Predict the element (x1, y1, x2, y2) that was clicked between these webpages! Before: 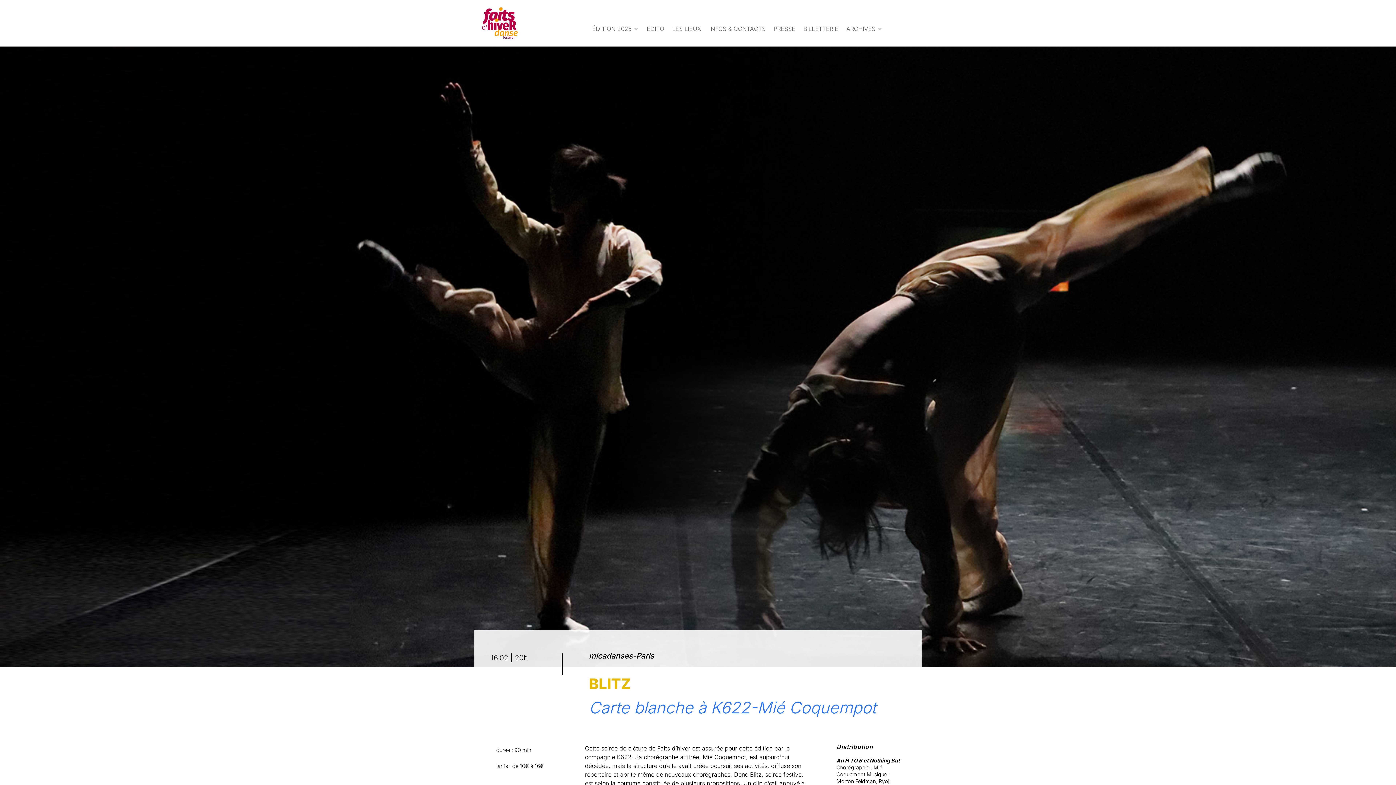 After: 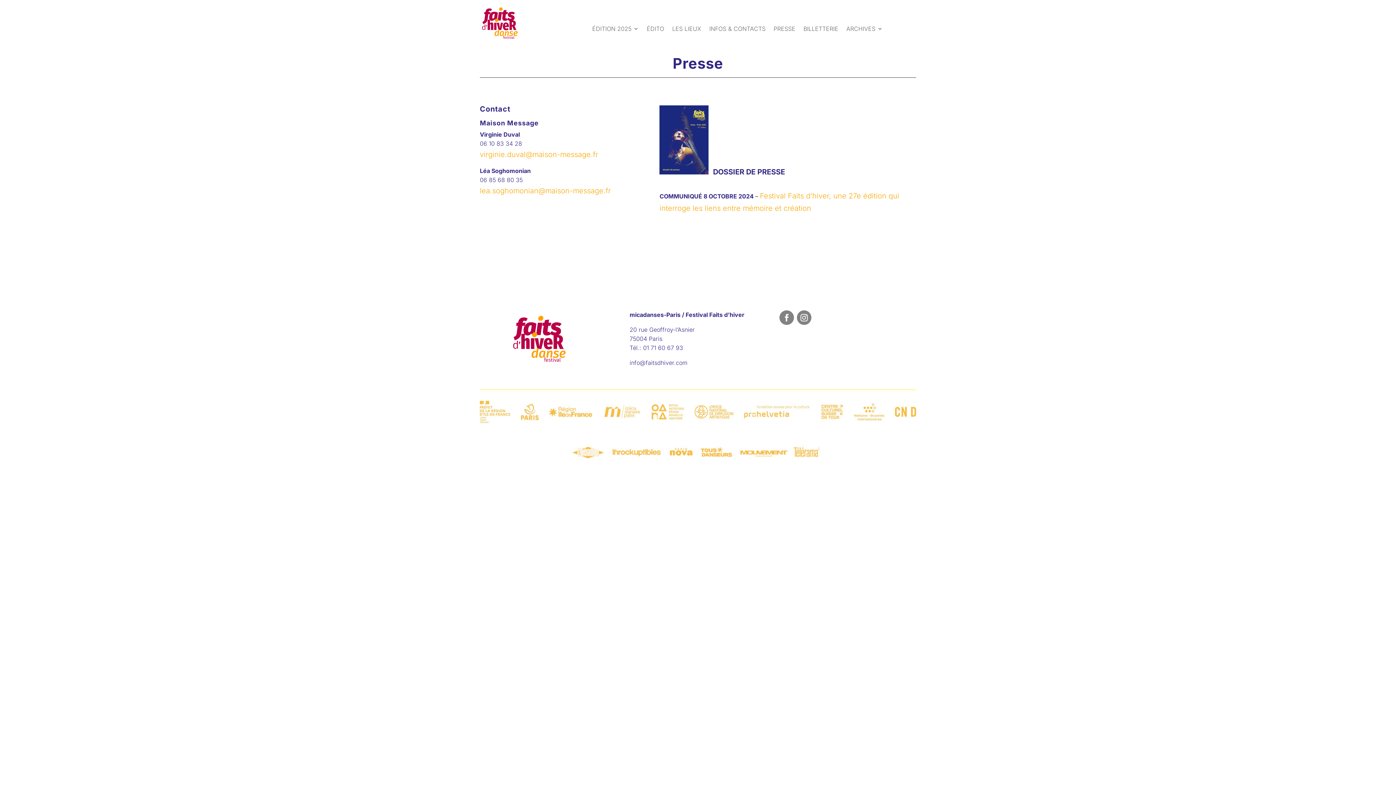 Action: label: PRESSE bbox: (773, 24, 795, 35)